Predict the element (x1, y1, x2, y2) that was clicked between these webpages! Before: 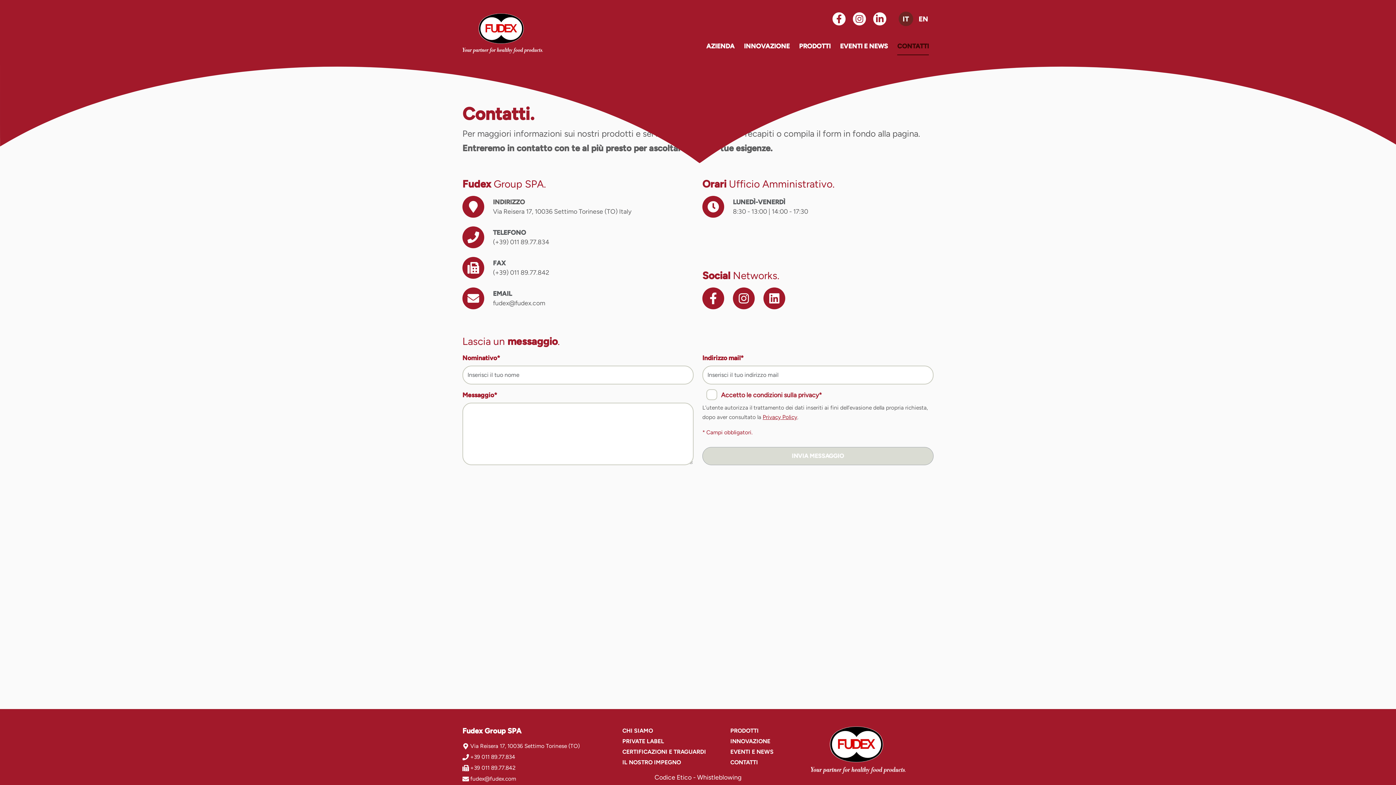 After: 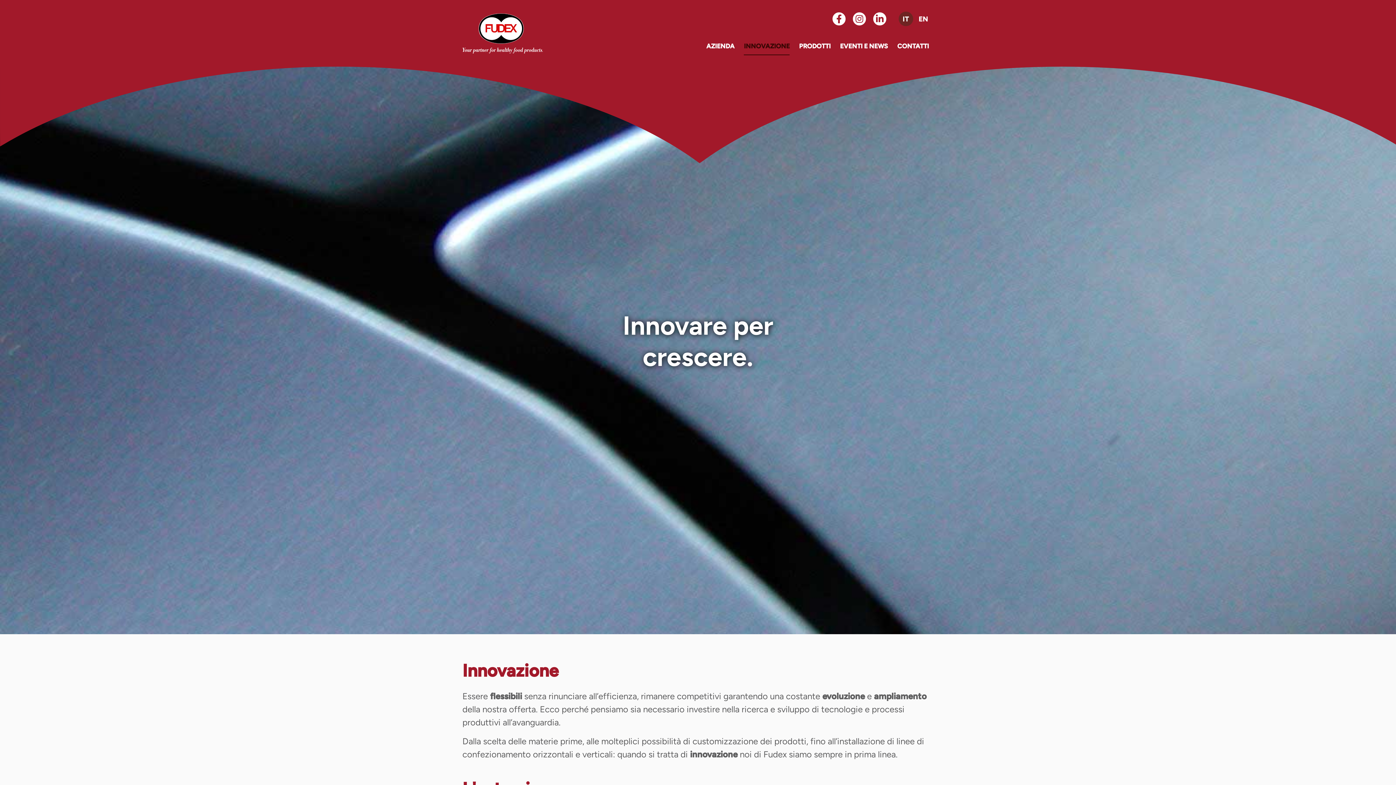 Action: label: INNOVAZIONE bbox: (730, 738, 770, 745)